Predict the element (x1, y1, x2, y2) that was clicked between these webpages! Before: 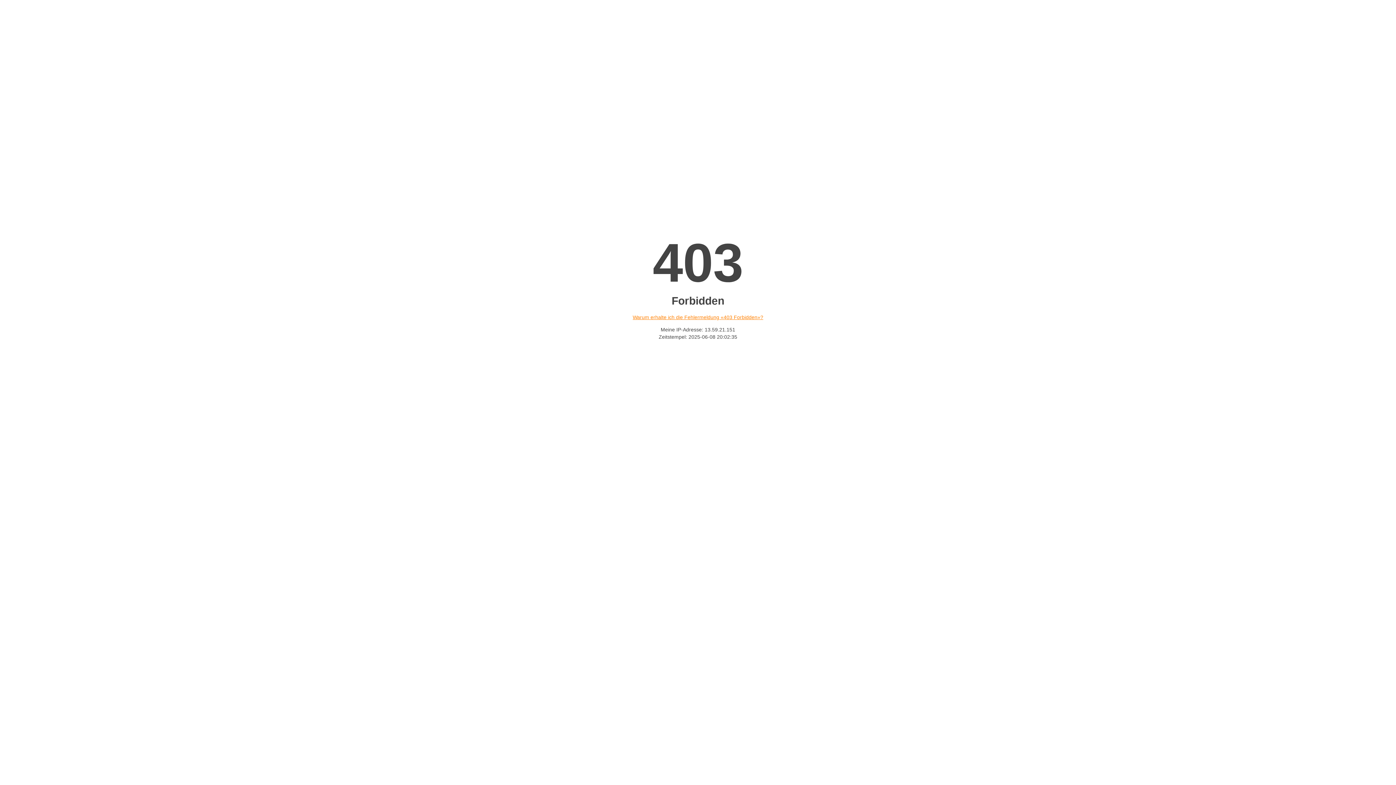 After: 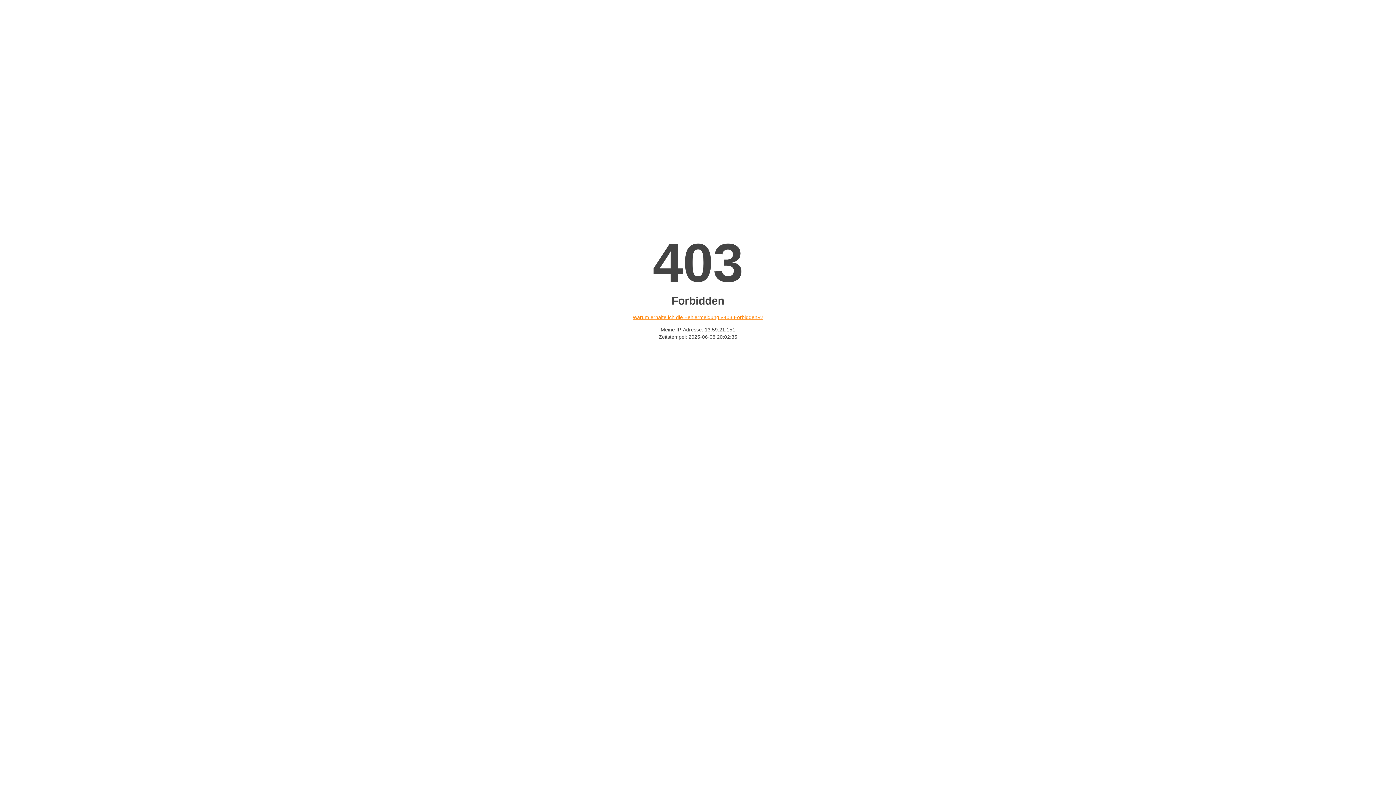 Action: bbox: (632, 314, 763, 320) label: Warum erhalte ich die Fehlermeldung «403 Forbidden»?